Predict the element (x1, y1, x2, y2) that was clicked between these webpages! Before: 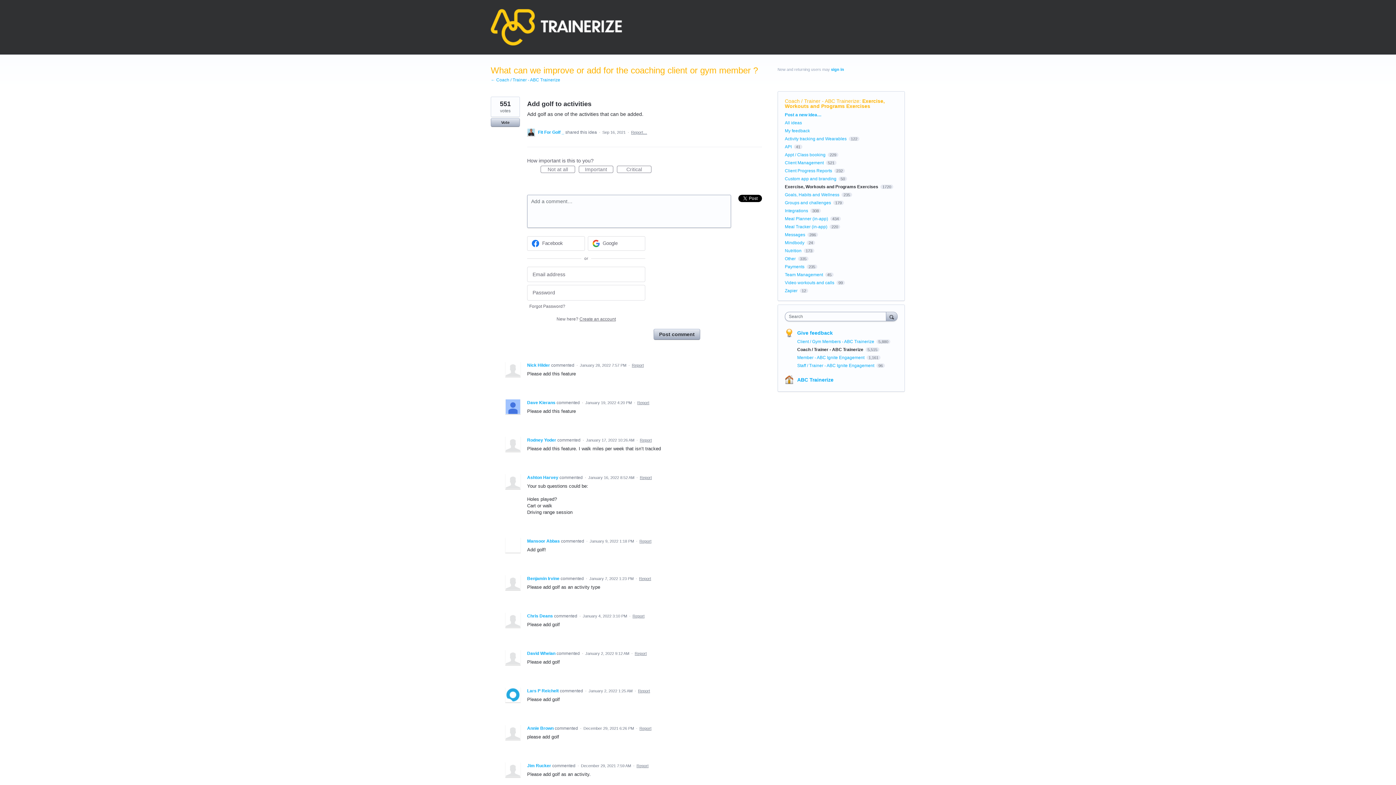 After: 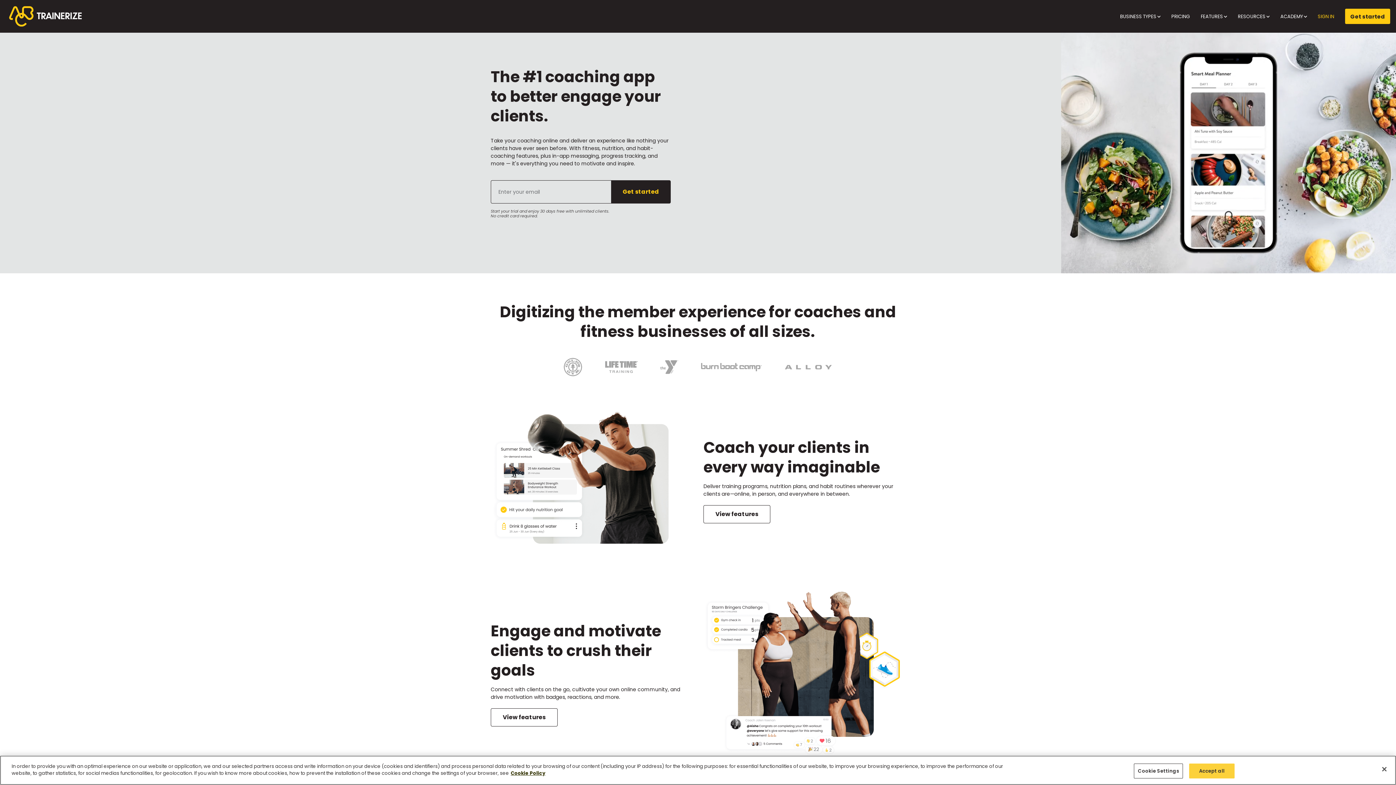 Action: label: ABC Trainerize bbox: (797, 377, 833, 382)